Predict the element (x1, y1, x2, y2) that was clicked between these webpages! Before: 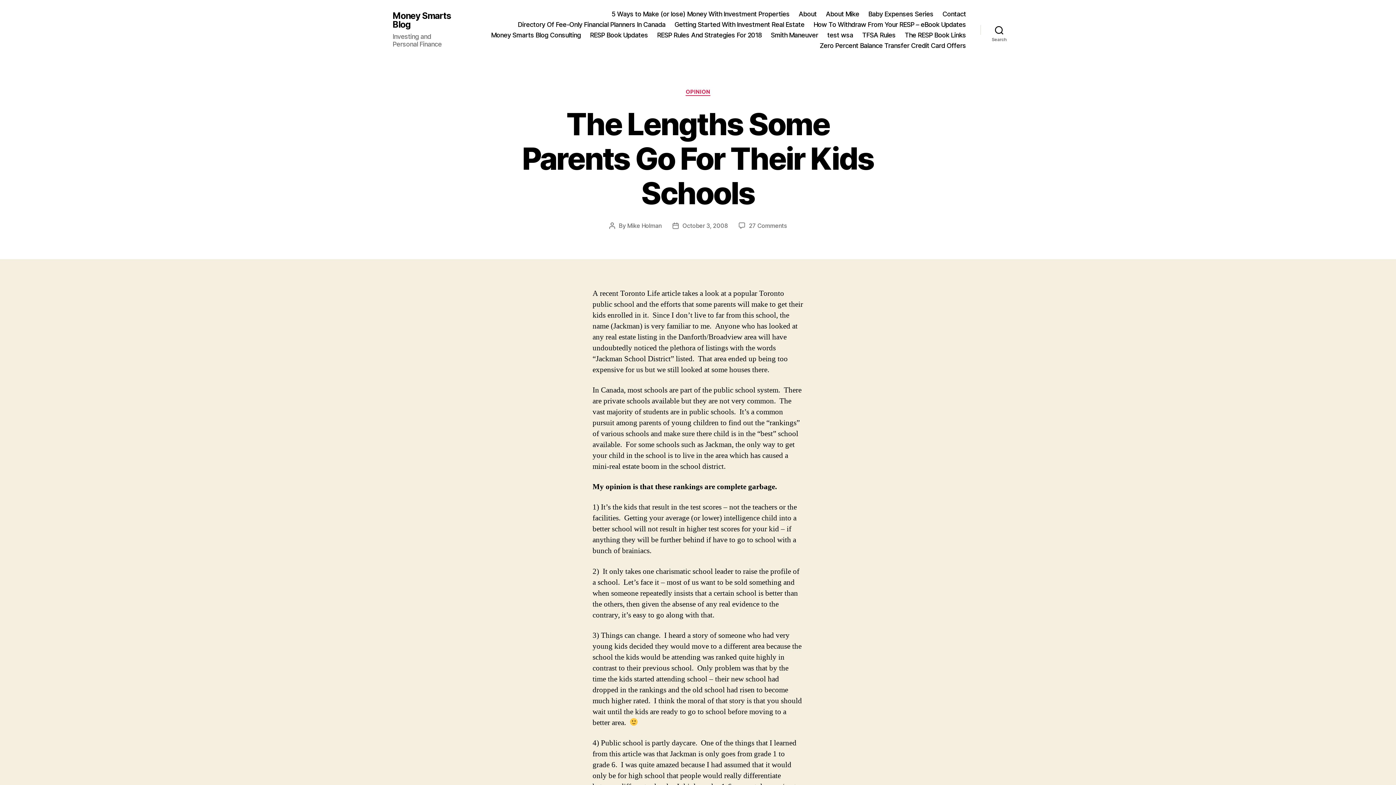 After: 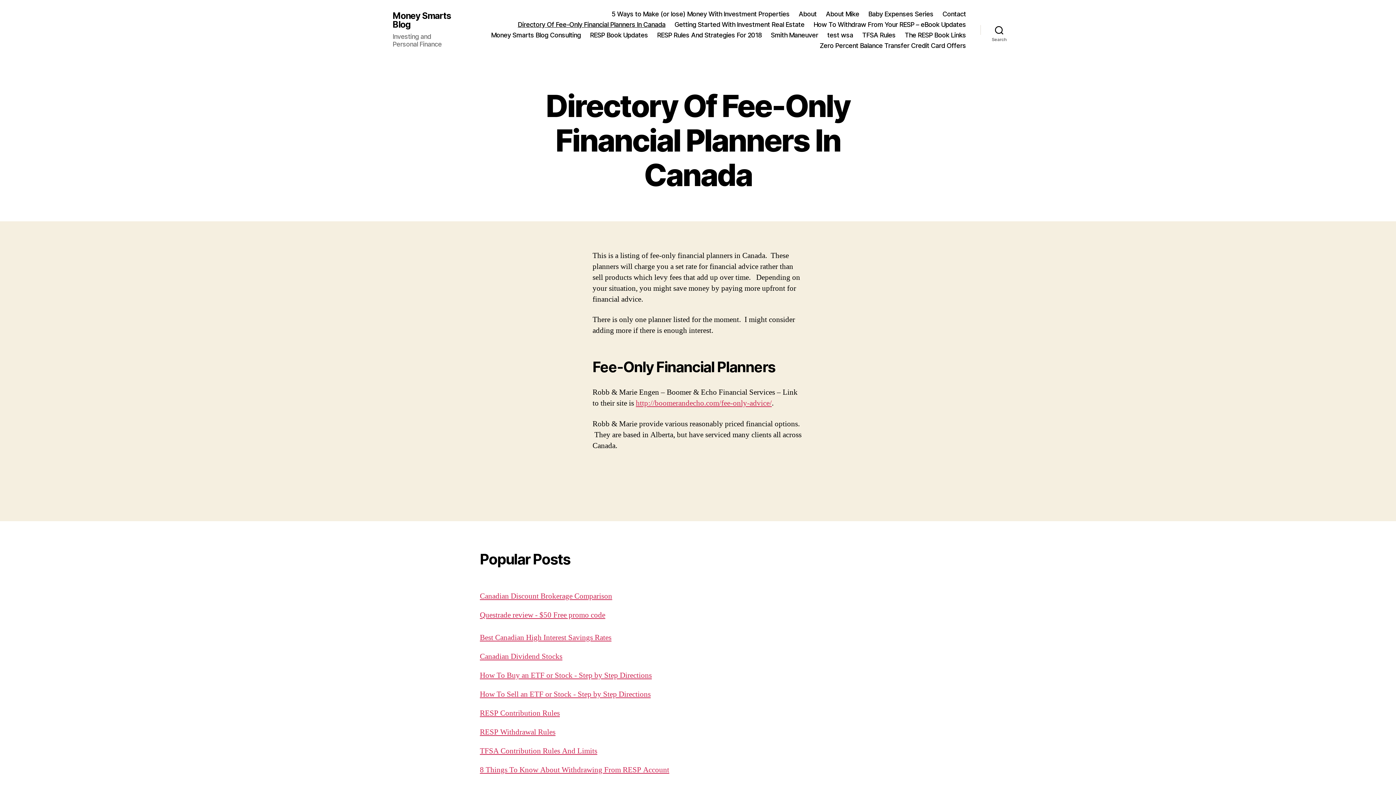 Action: label: Directory Of Fee-Only Financial Planners In Canada bbox: (517, 20, 665, 28)